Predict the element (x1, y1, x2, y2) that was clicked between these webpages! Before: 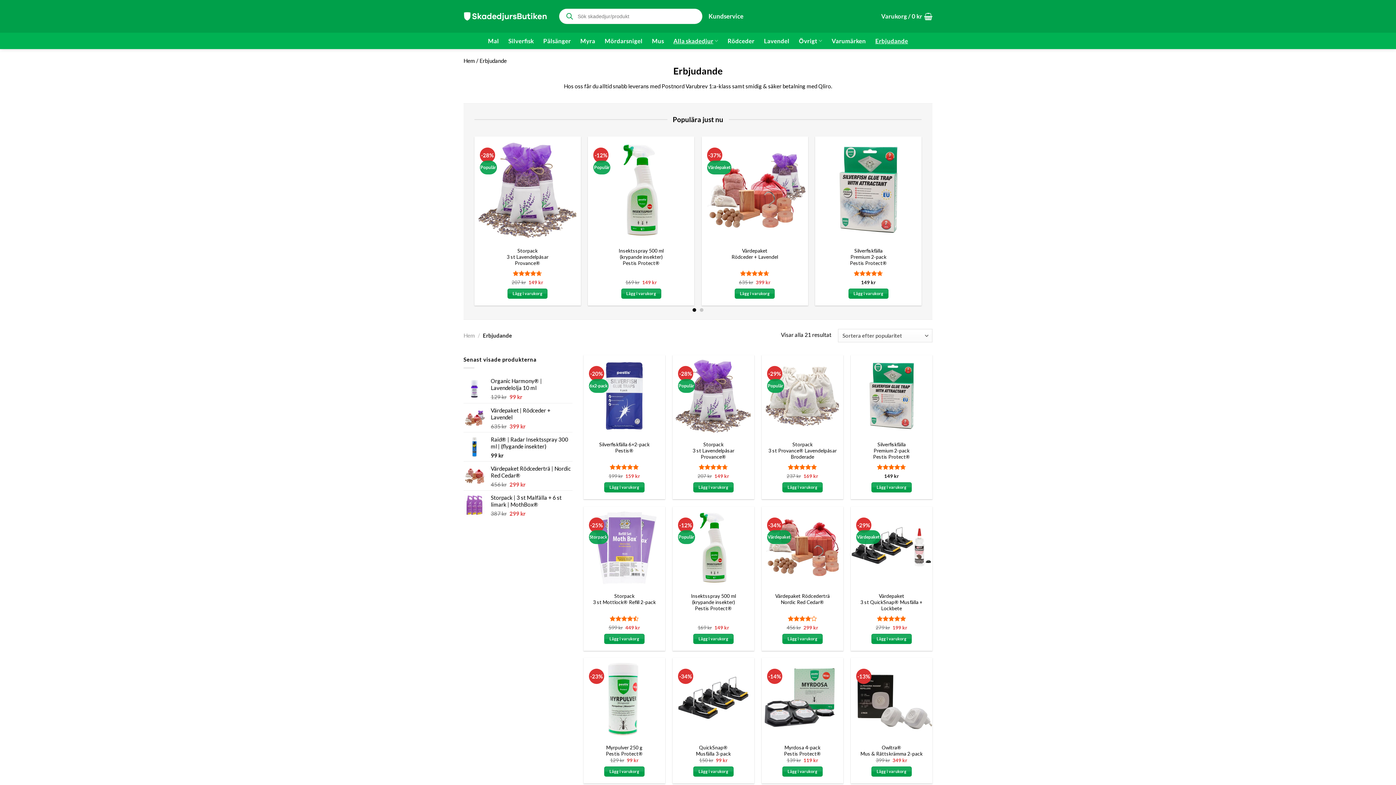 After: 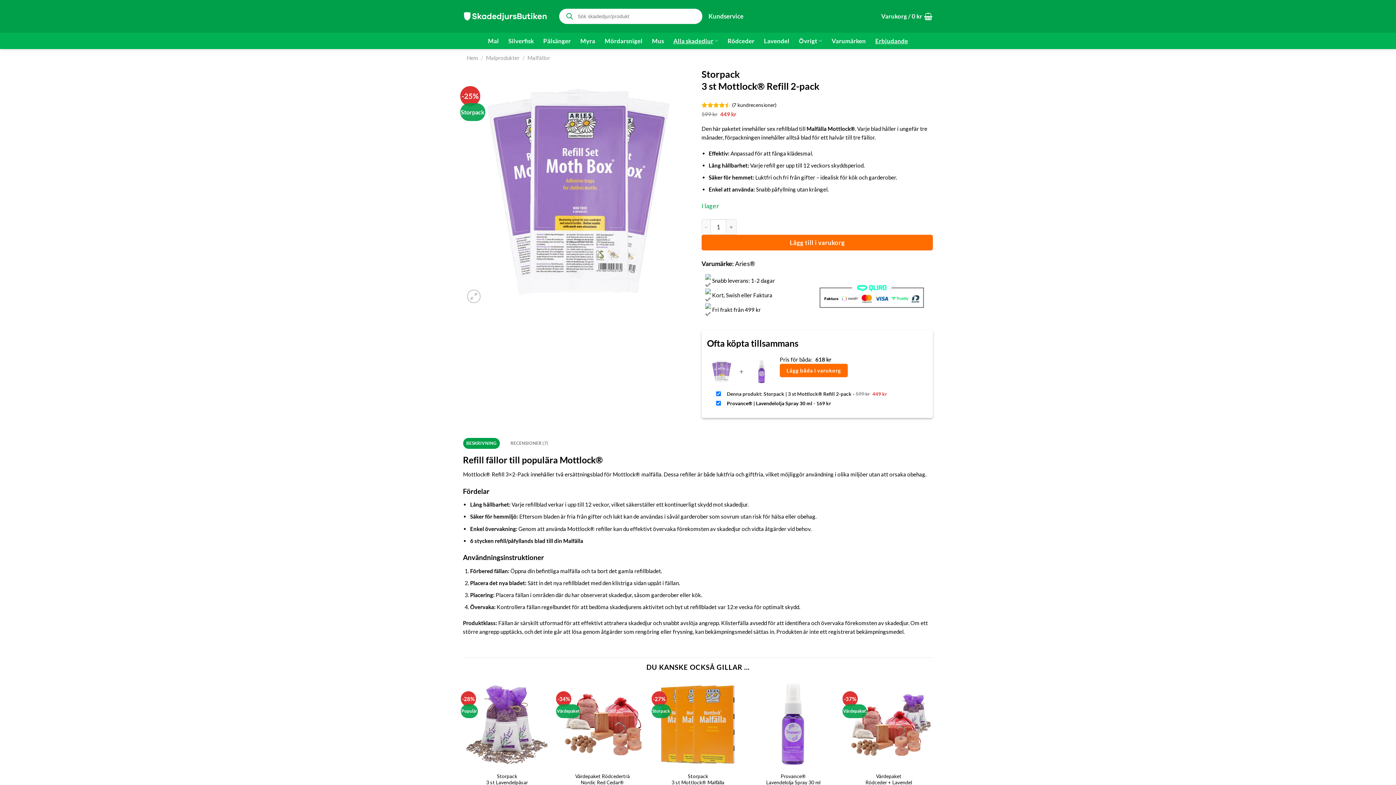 Action: label: Storpack
3 st Mottlock® Refill 2-pack bbox: (593, 593, 656, 605)